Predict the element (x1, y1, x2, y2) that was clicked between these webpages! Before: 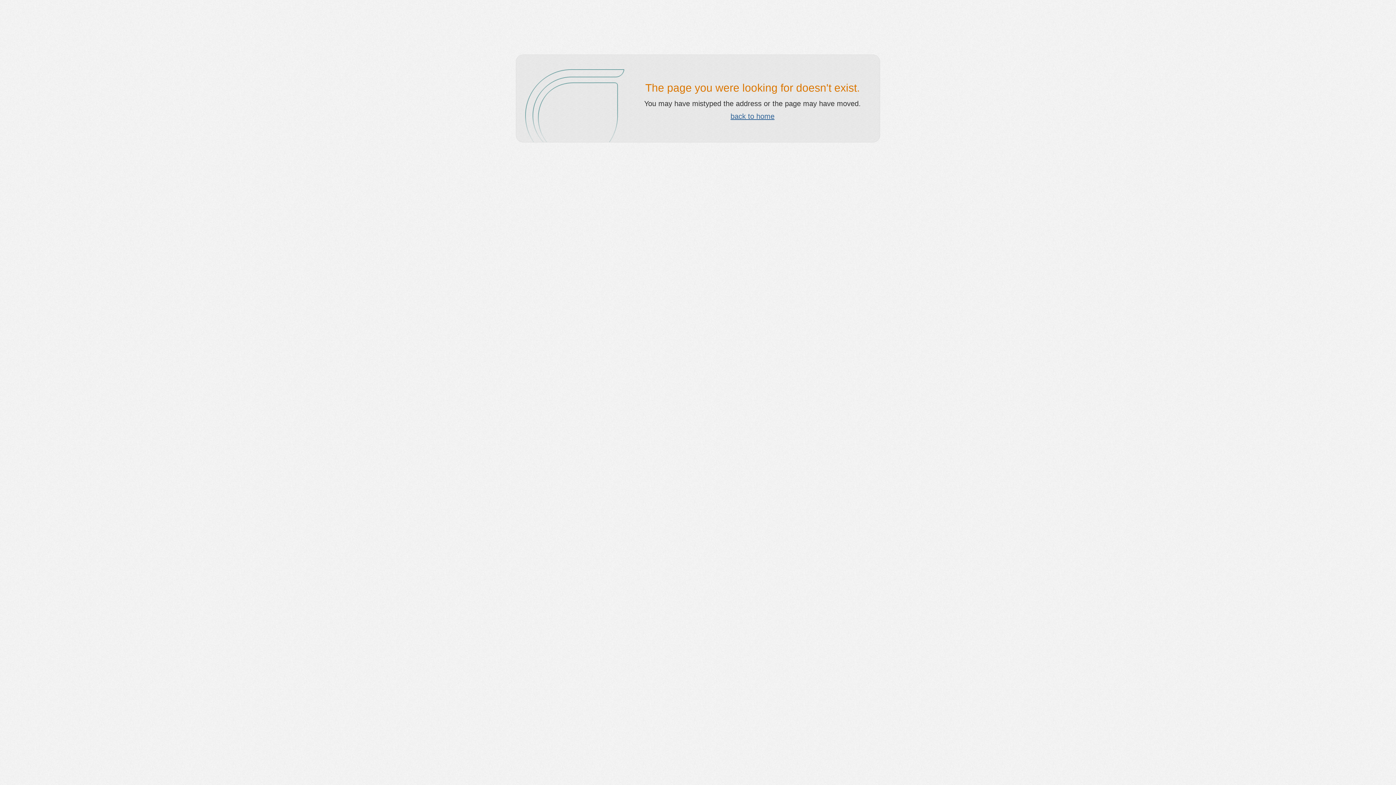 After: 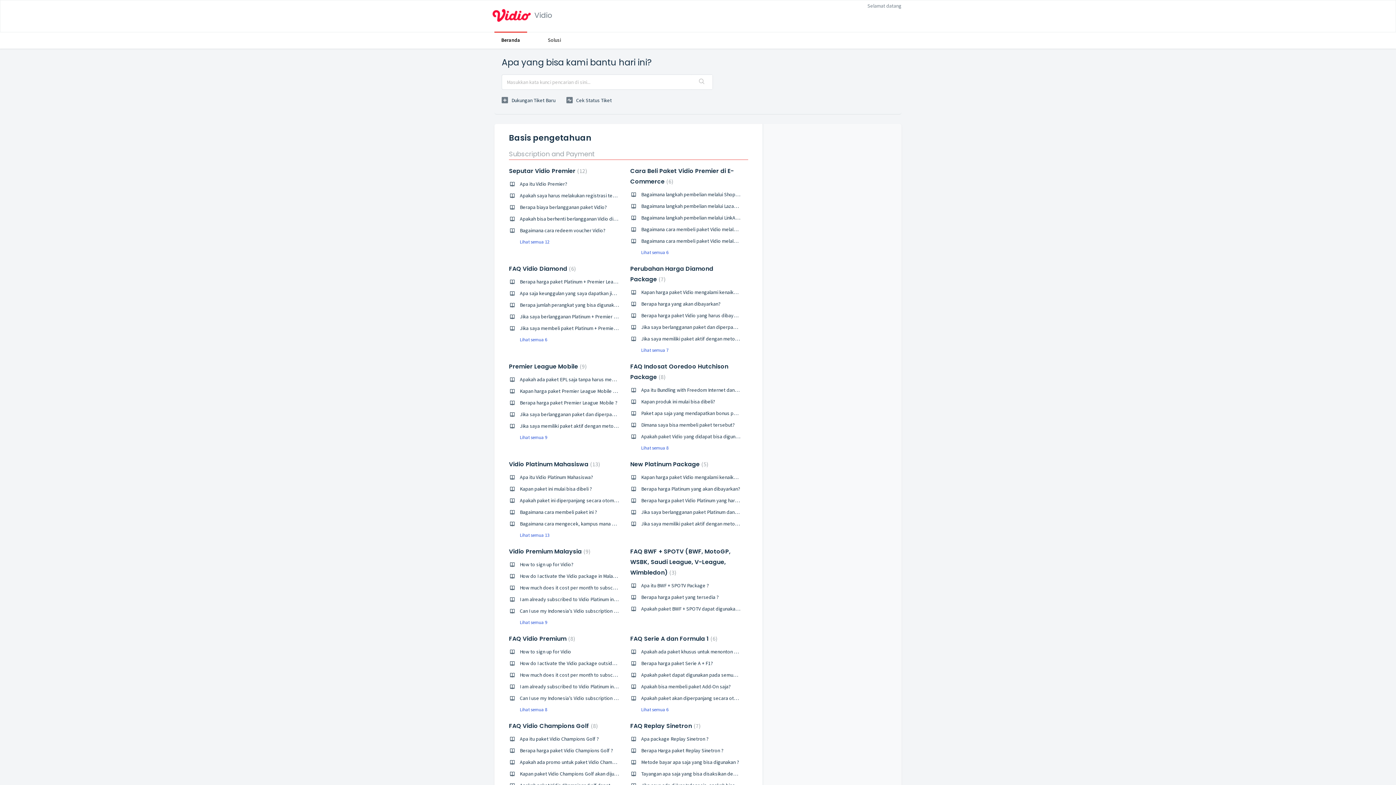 Action: label: back to home bbox: (730, 112, 774, 120)